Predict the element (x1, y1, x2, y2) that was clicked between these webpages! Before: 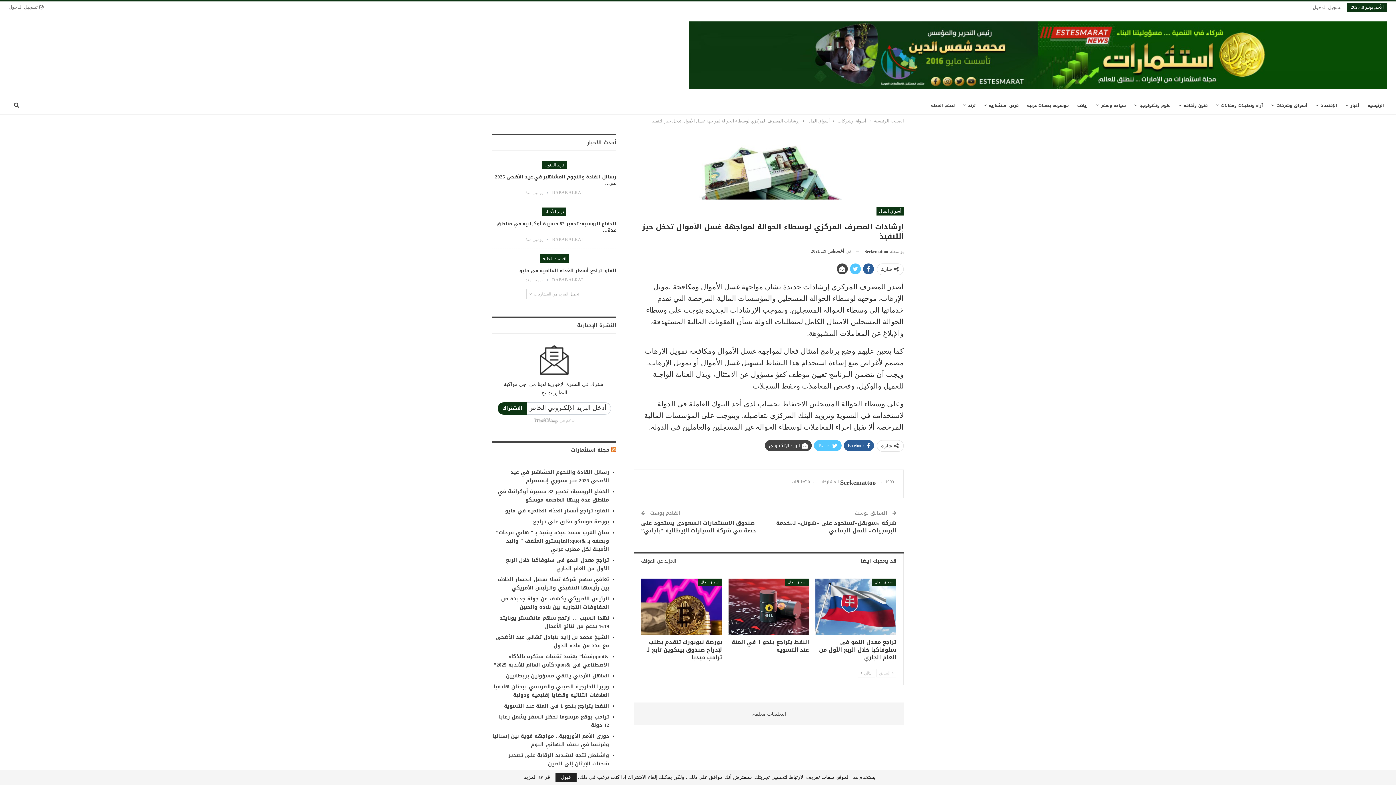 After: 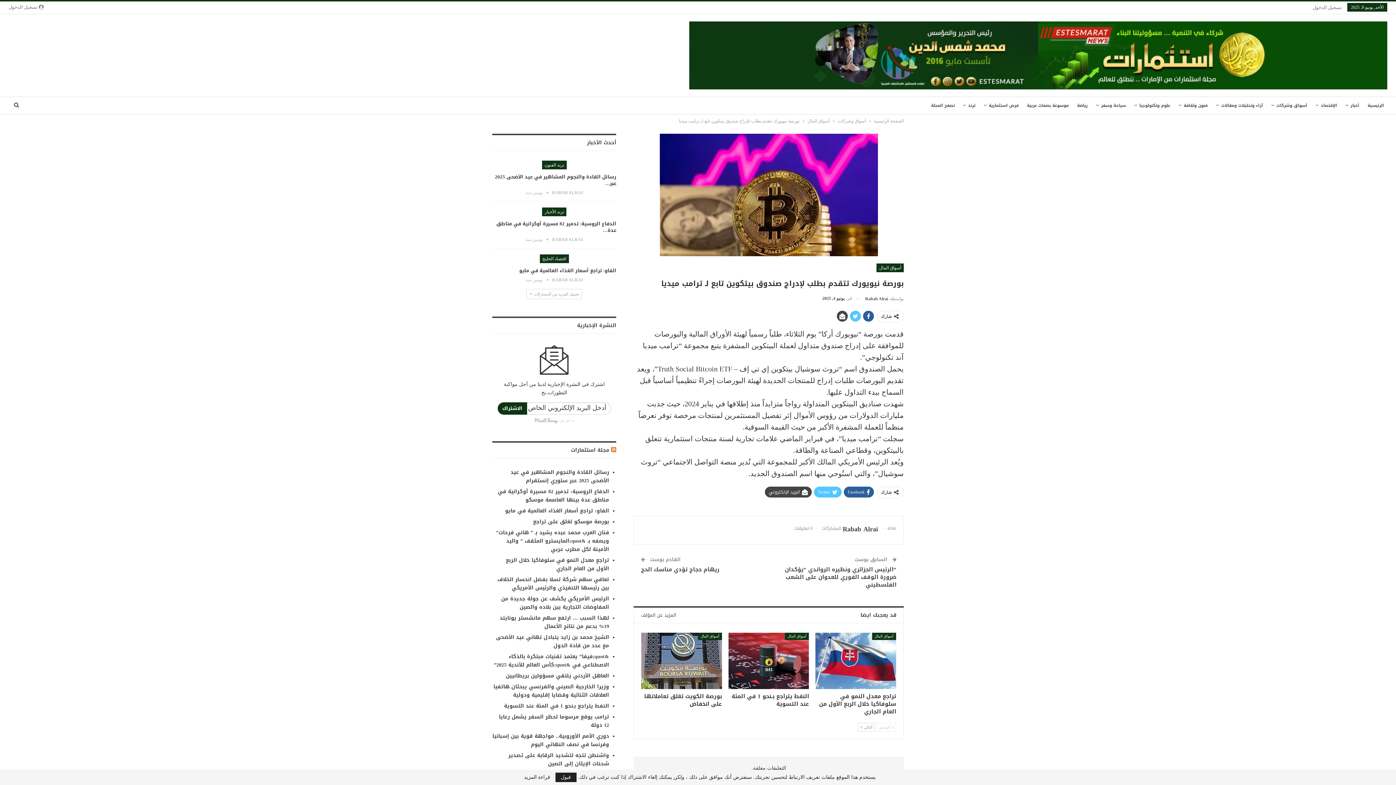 Action: bbox: (641, 579, 722, 635)